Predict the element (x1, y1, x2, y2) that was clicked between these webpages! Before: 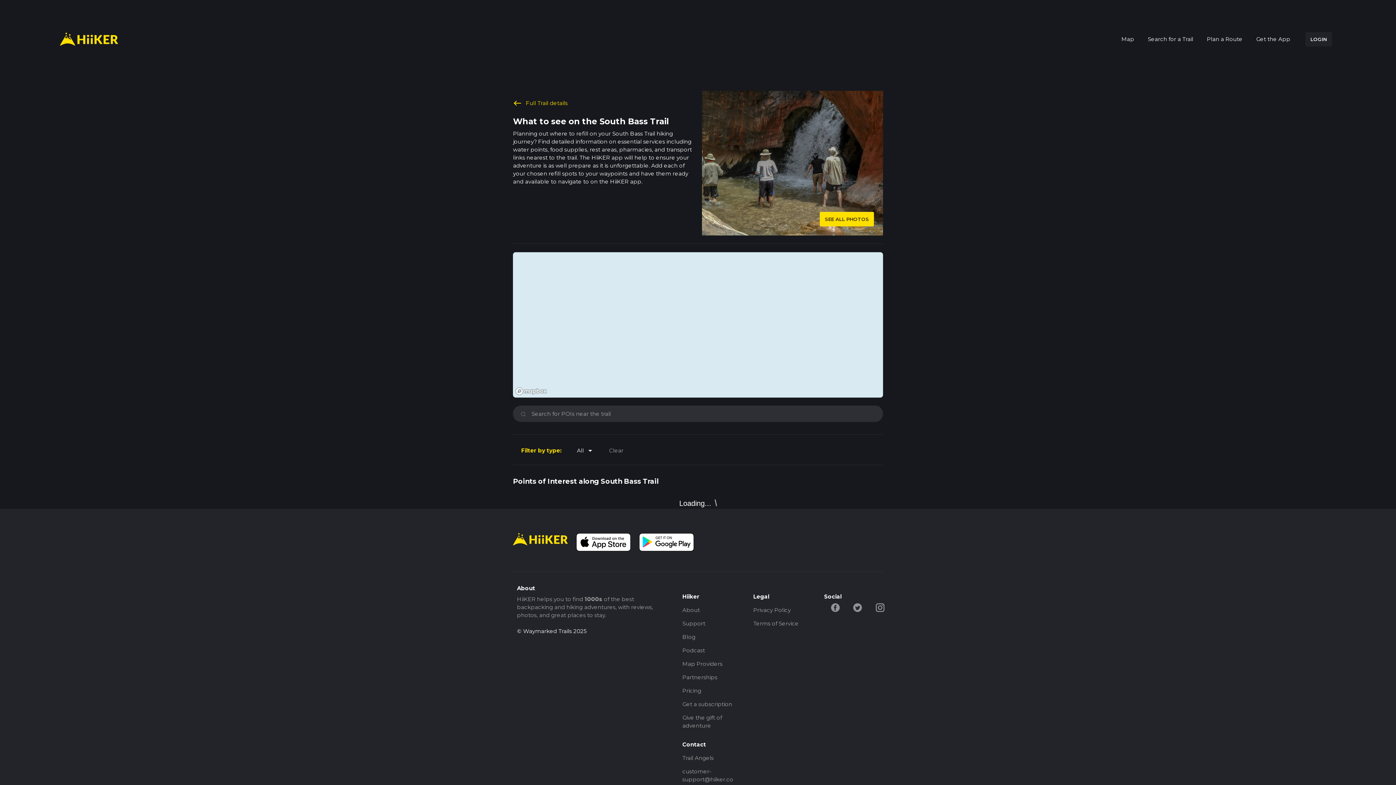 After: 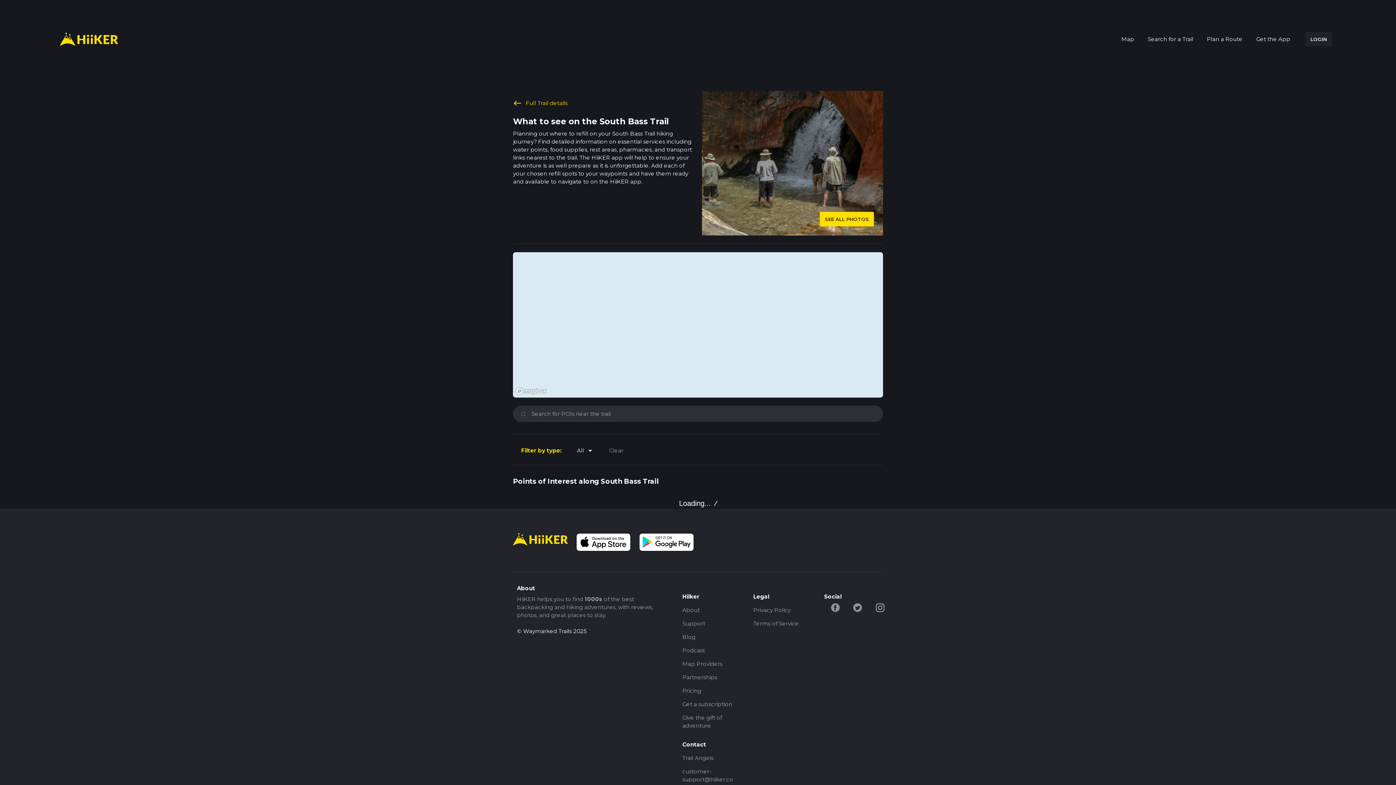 Action: label: Mapbox homepage bbox: (515, 387, 547, 395)